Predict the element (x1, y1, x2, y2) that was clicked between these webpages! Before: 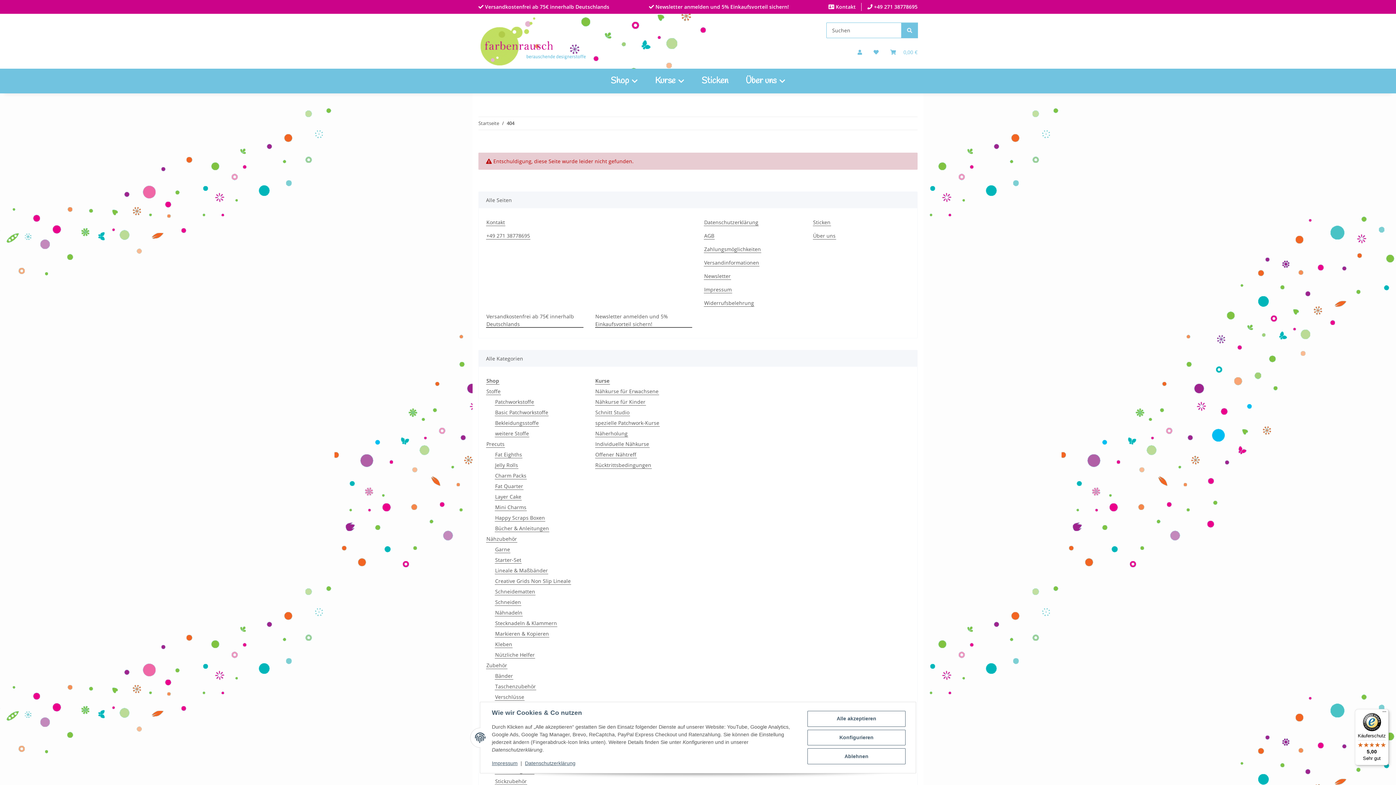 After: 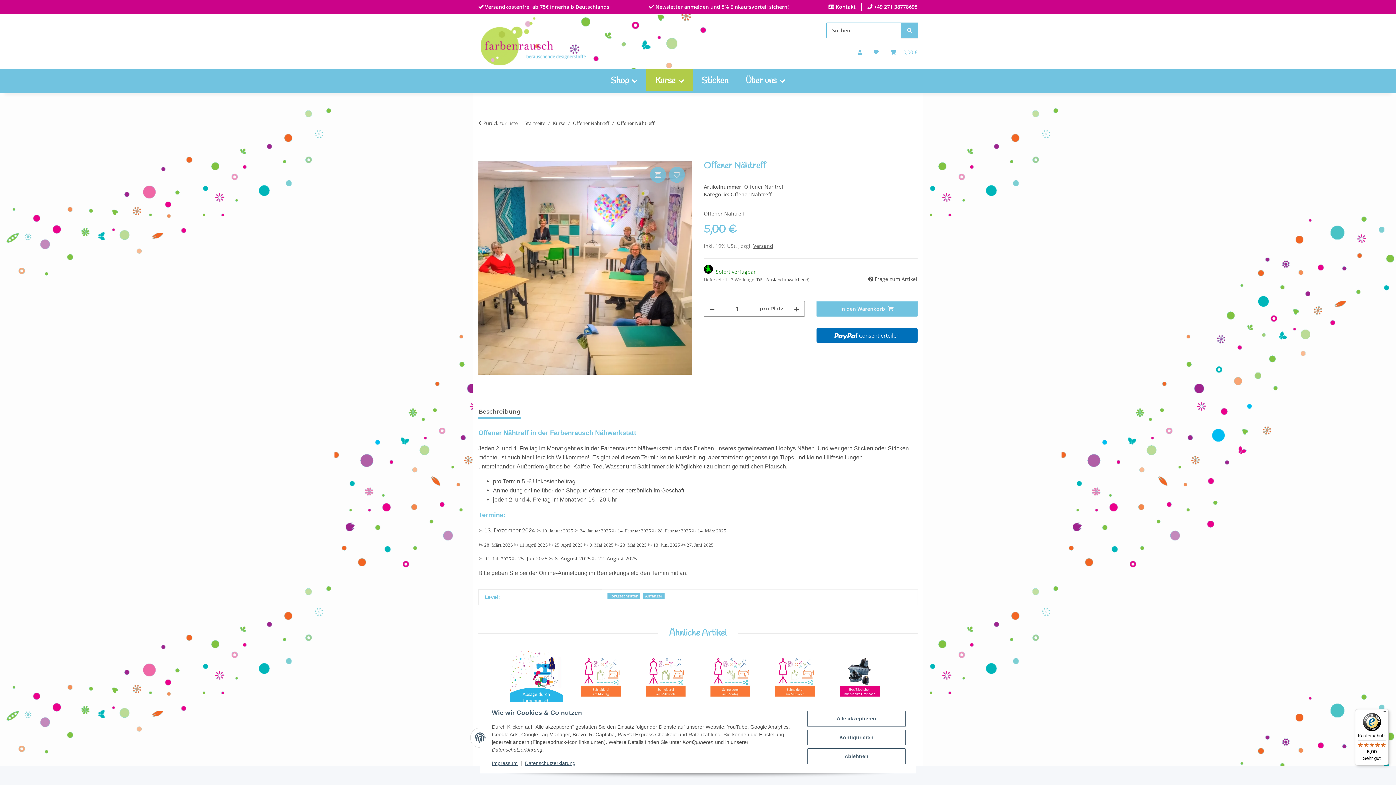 Action: label: Offener Nähtreff bbox: (595, 450, 636, 458)